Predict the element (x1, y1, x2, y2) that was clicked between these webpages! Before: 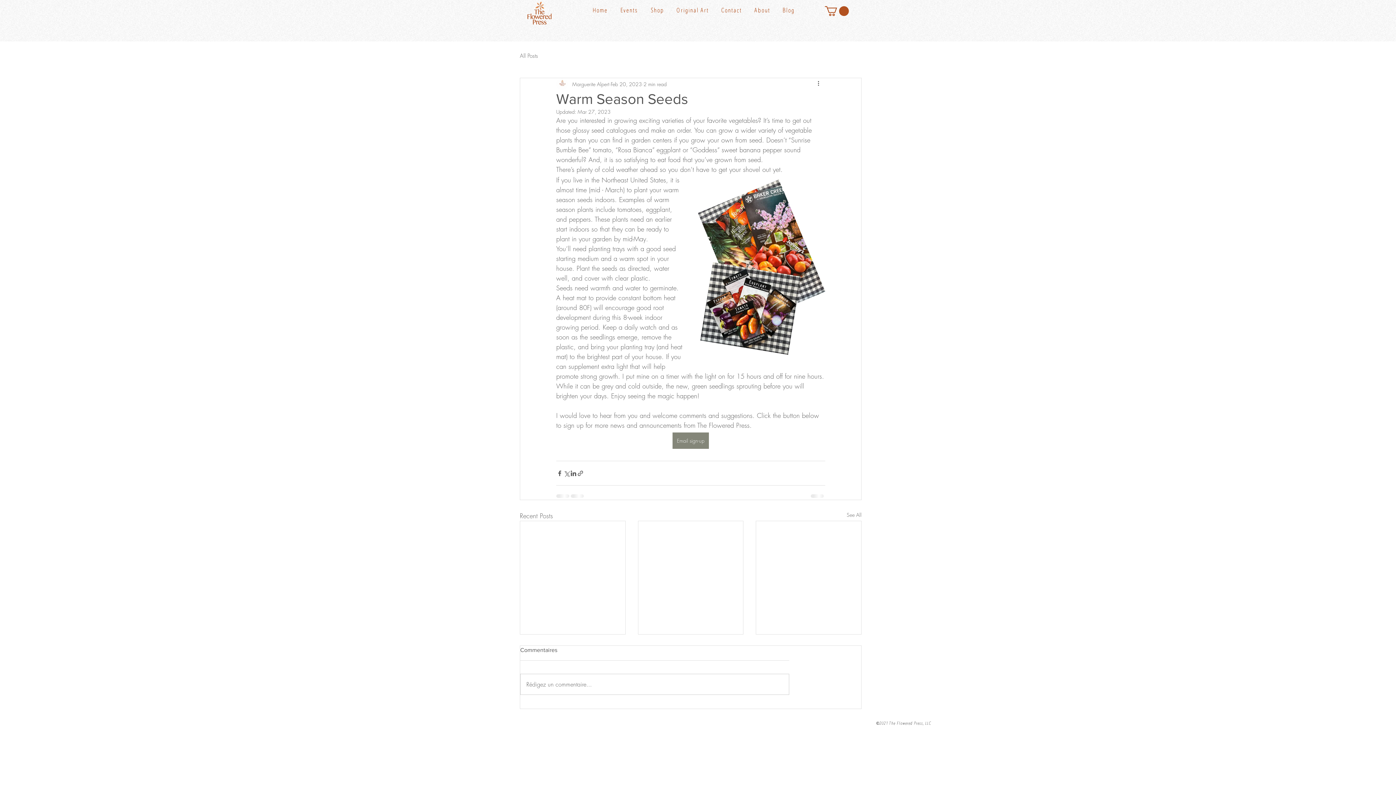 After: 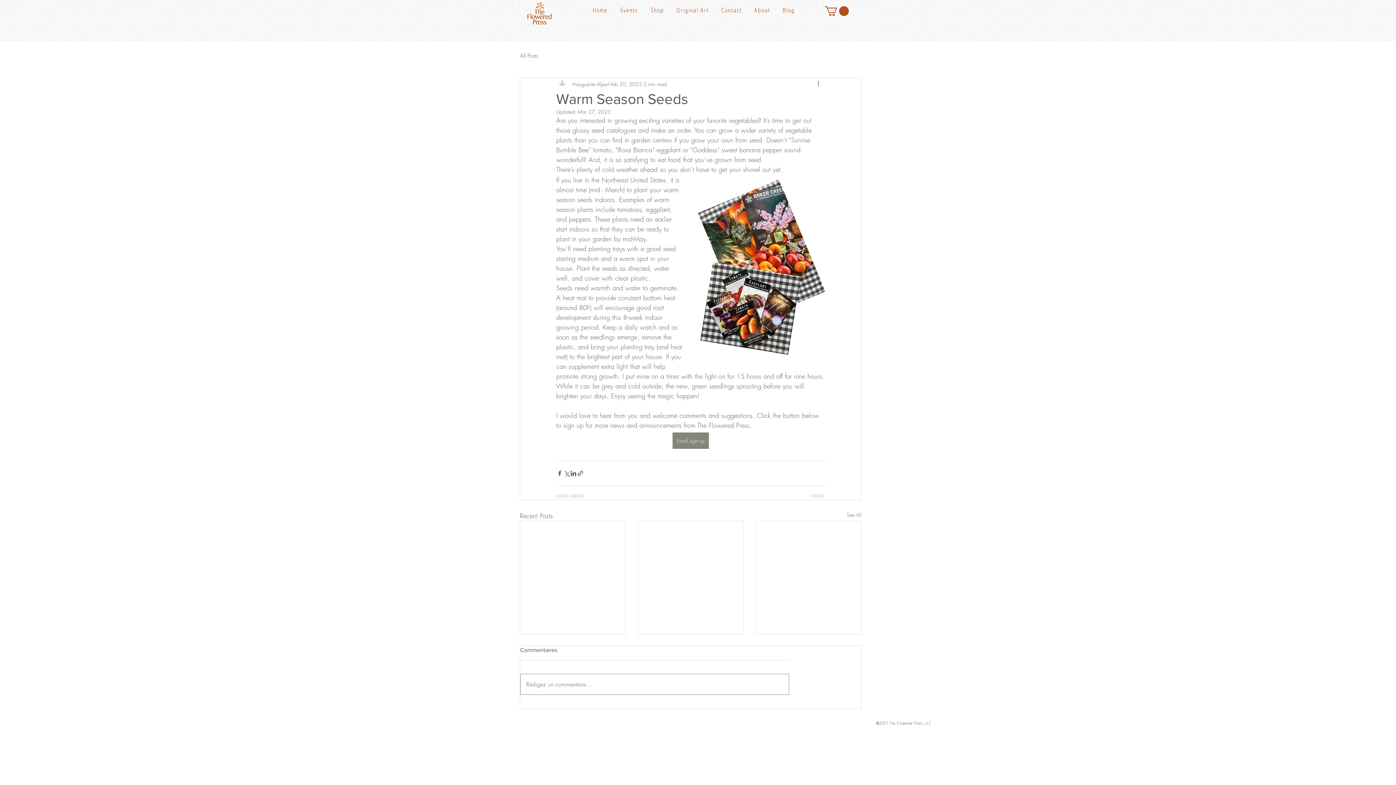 Action: bbox: (520, 674, 789, 695) label: Rédigez un commentaire...